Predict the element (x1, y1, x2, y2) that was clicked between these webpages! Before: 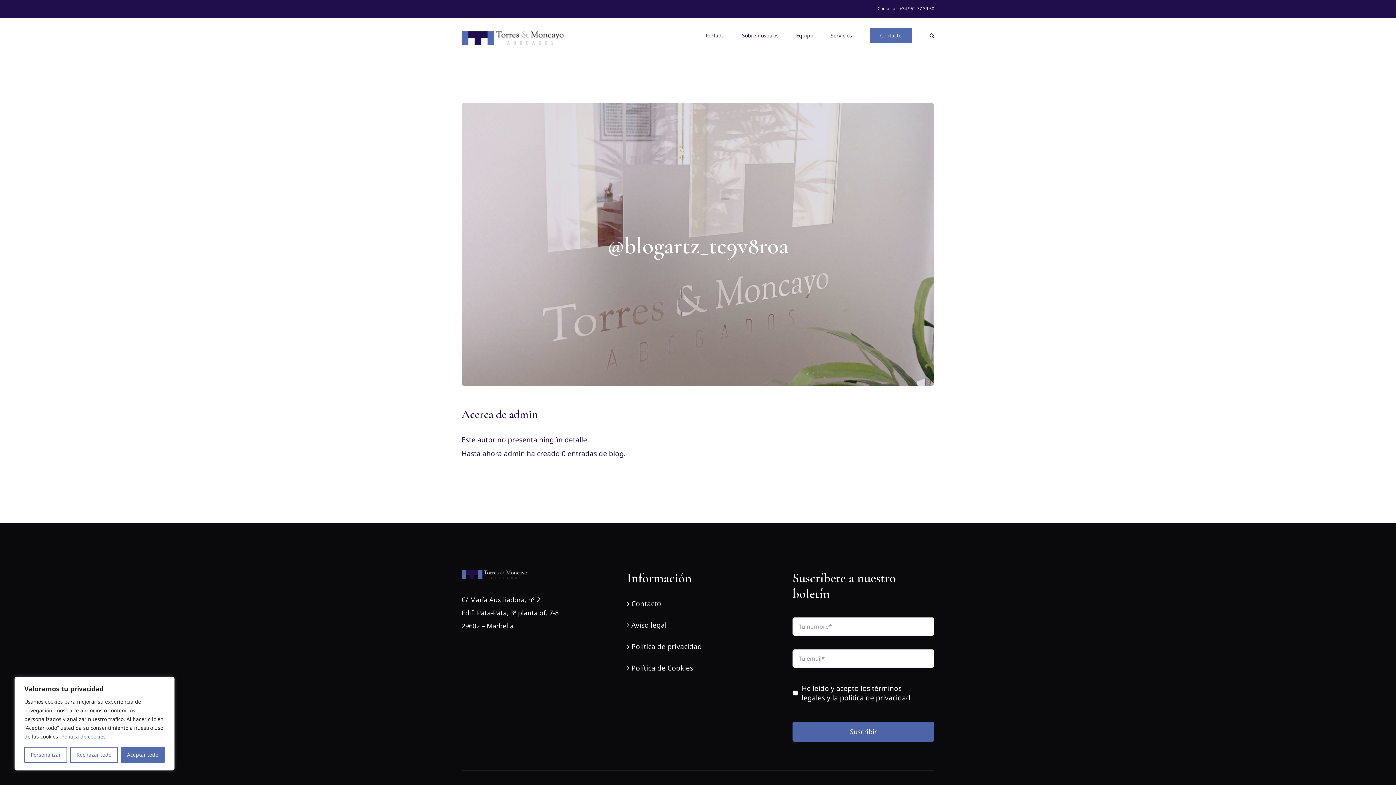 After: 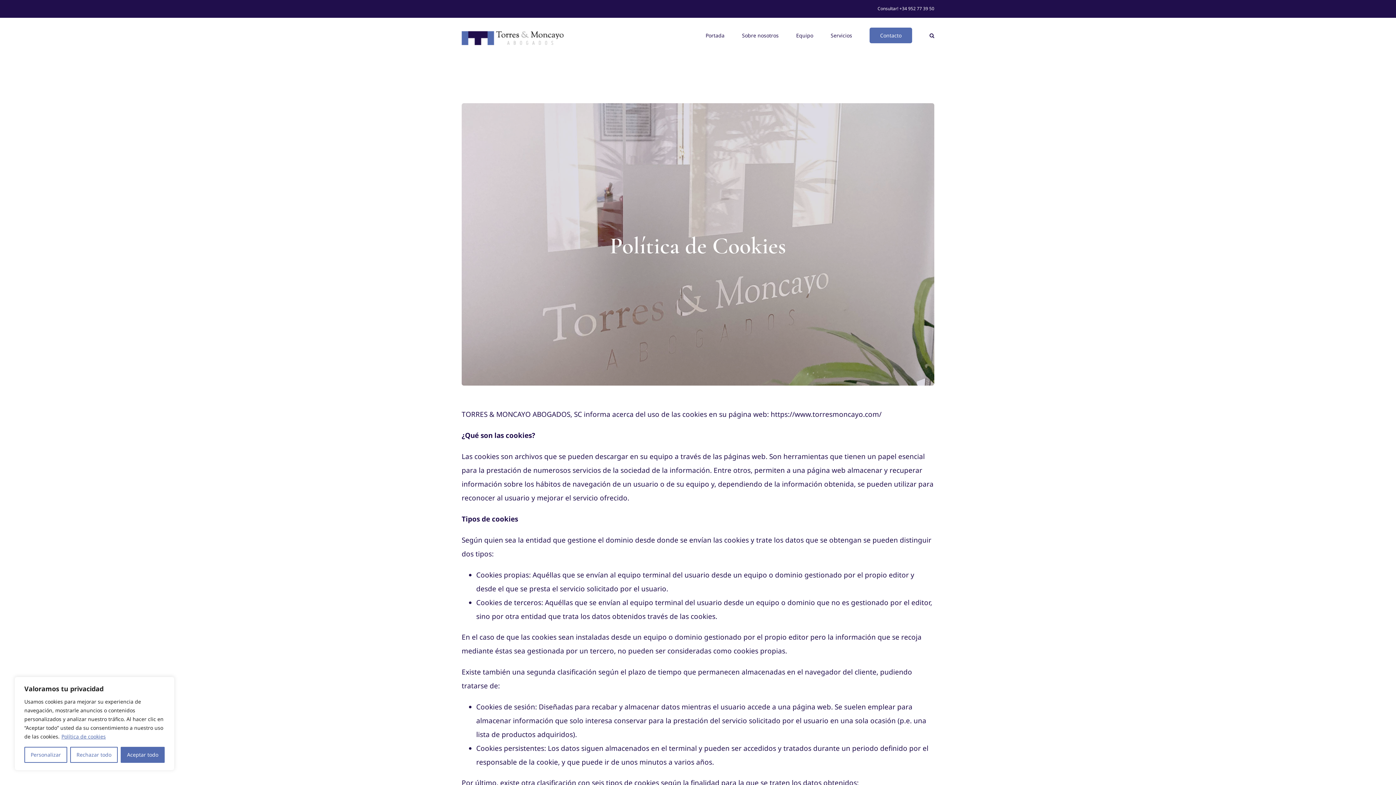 Action: label: Política de Cookies bbox: (631, 663, 693, 673)